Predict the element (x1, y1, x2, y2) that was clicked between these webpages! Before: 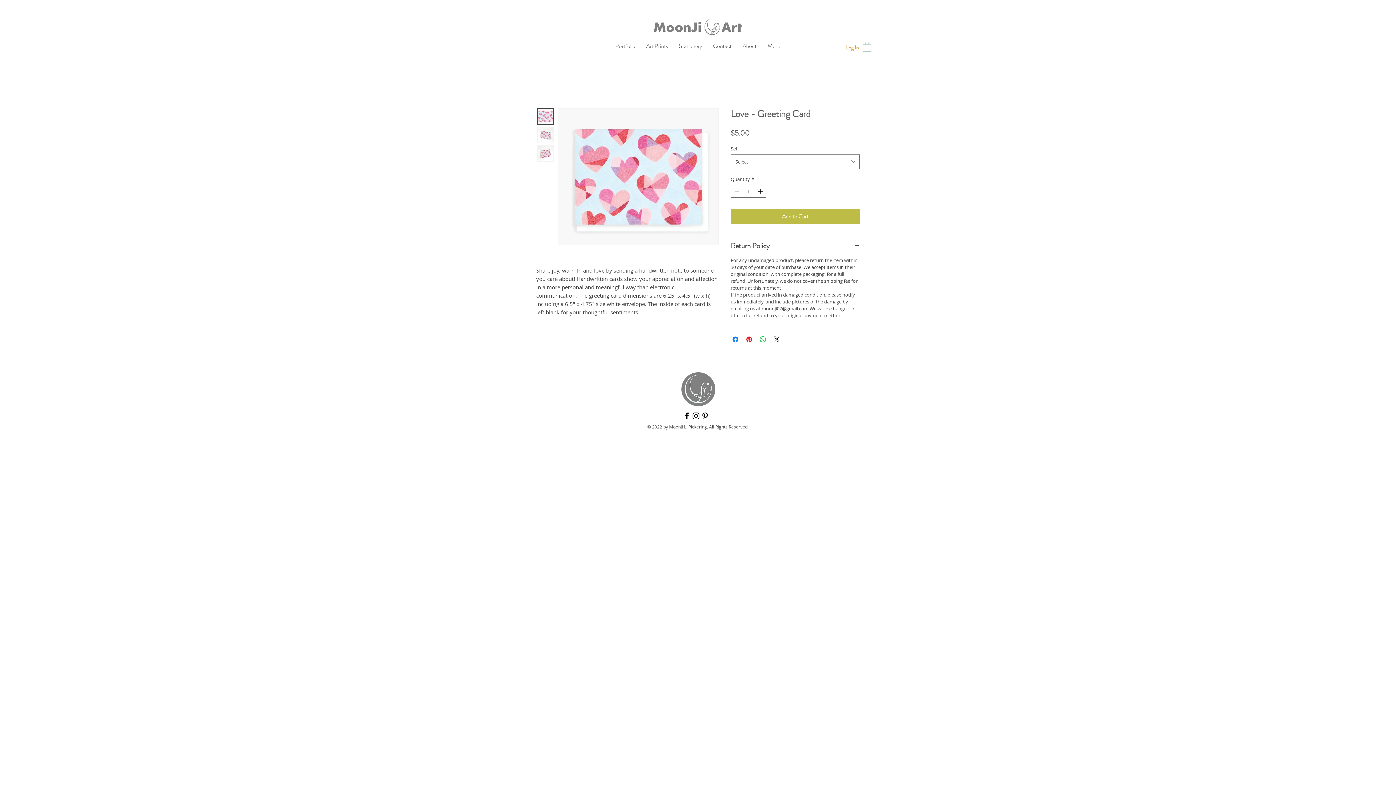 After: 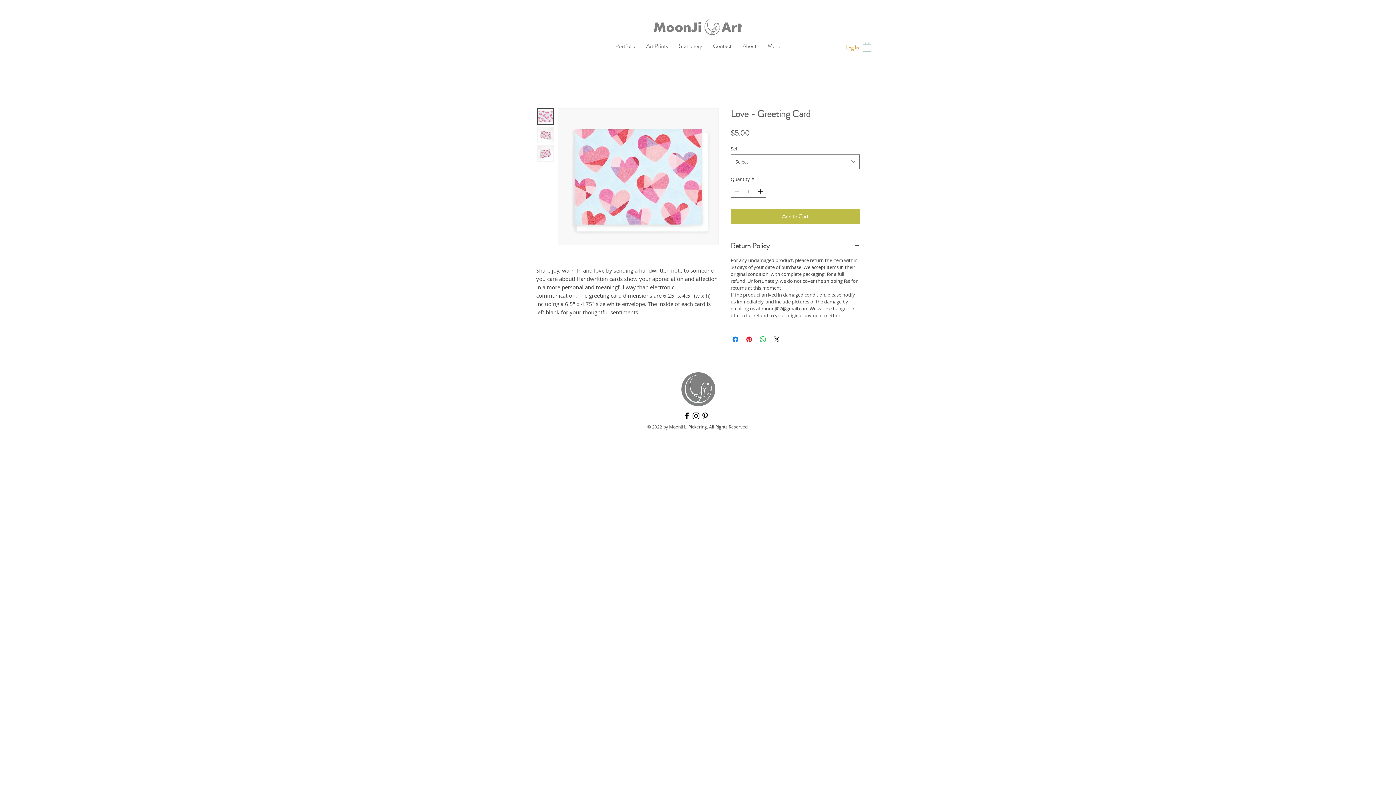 Action: bbox: (862, 41, 871, 51)